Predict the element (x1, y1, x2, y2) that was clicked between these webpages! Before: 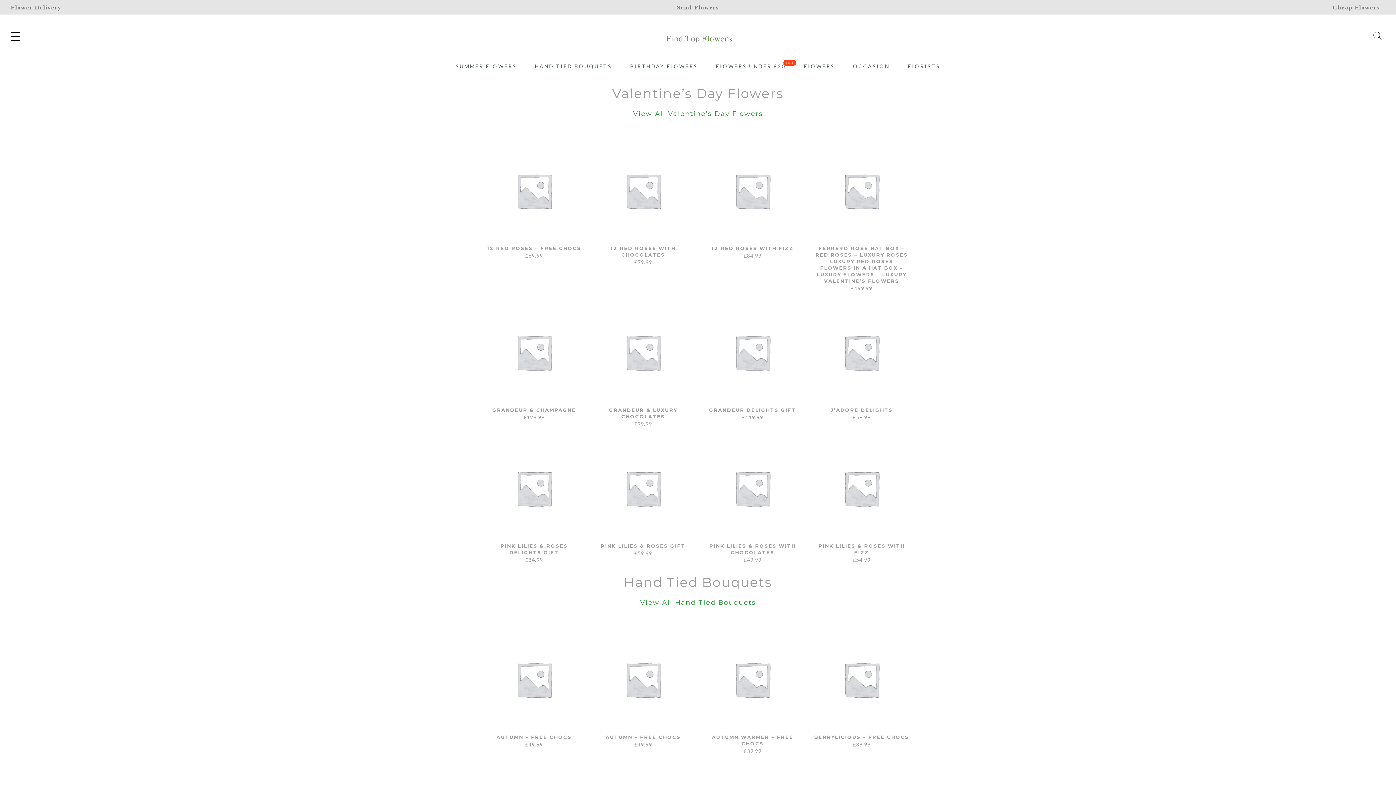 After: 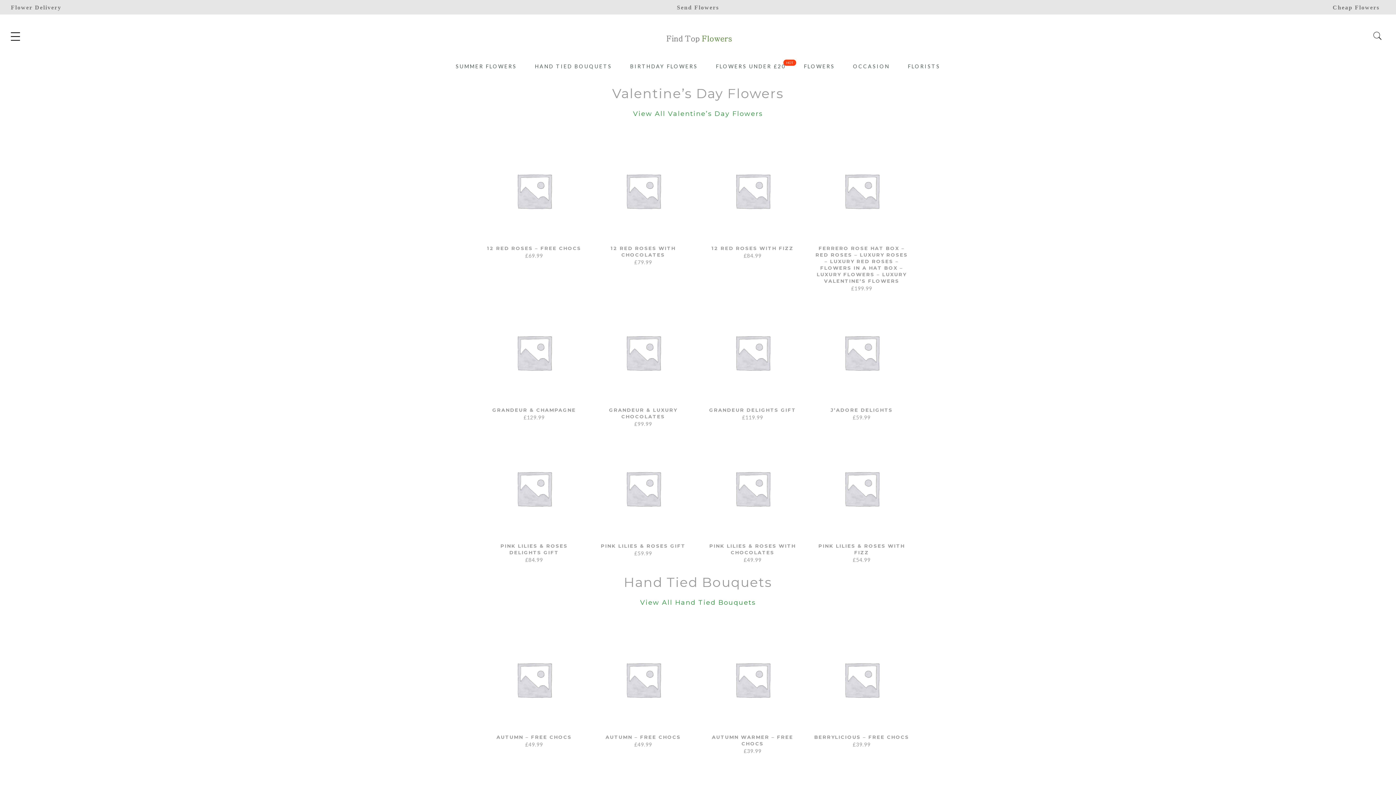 Action: bbox: (643, 31, 752, 48)